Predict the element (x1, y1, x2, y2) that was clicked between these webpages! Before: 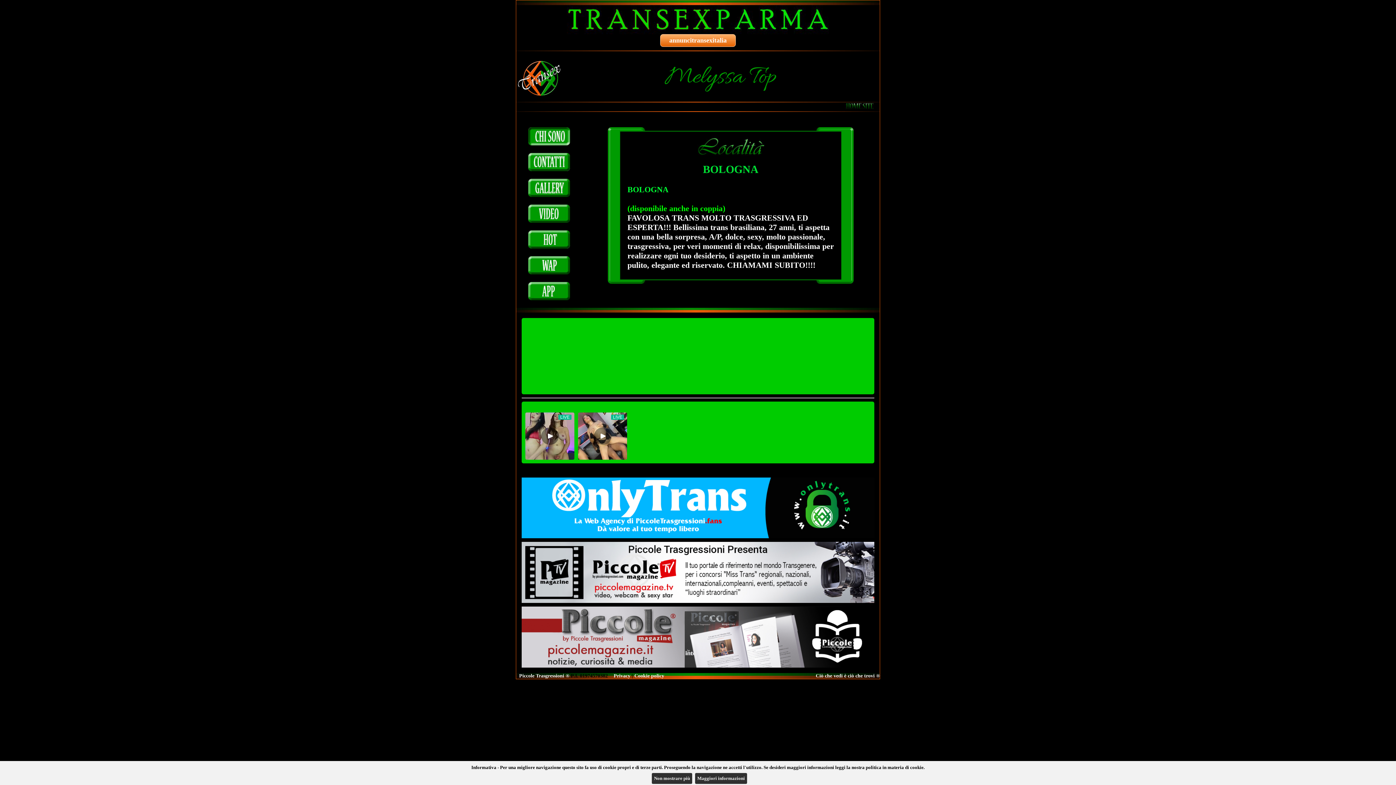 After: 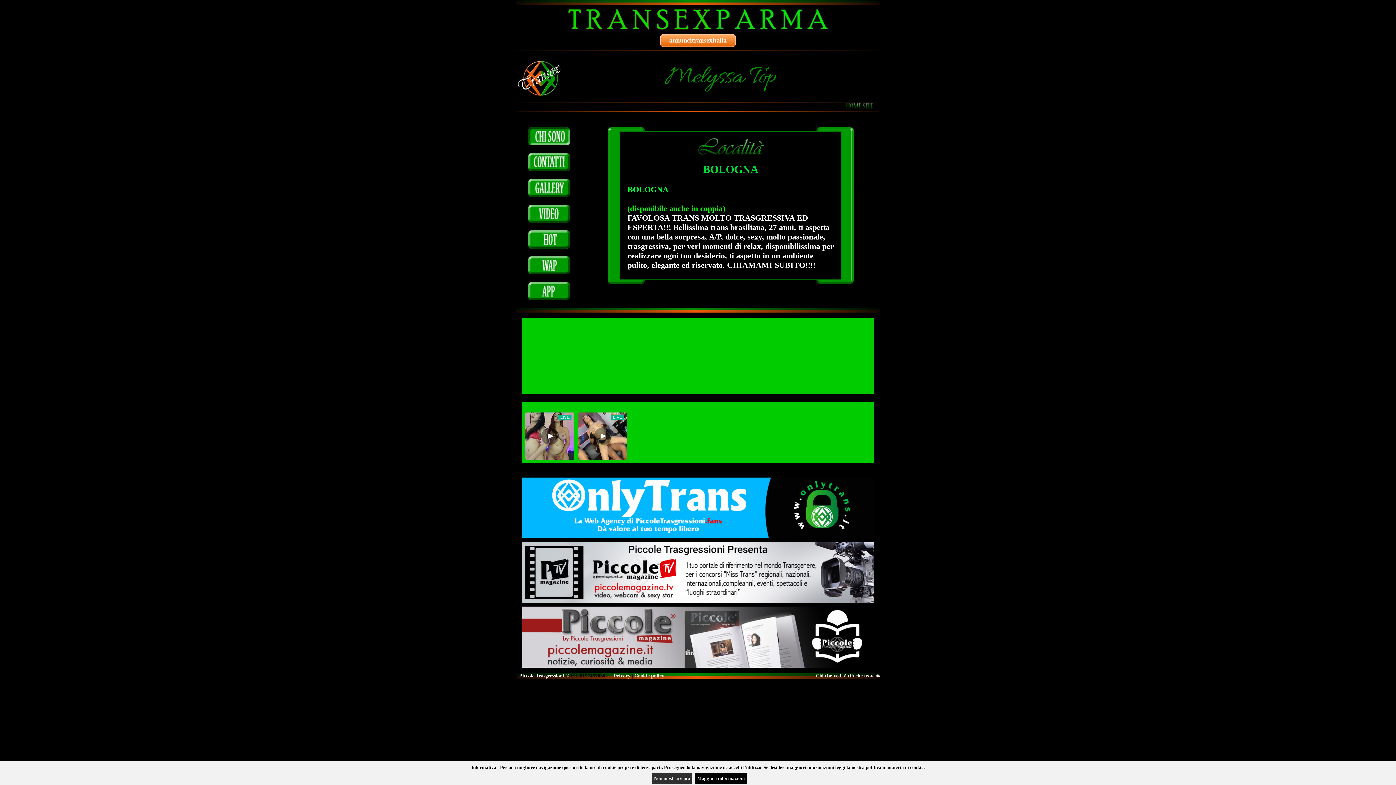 Action: label: Maggiori informazioni bbox: (695, 773, 747, 784)